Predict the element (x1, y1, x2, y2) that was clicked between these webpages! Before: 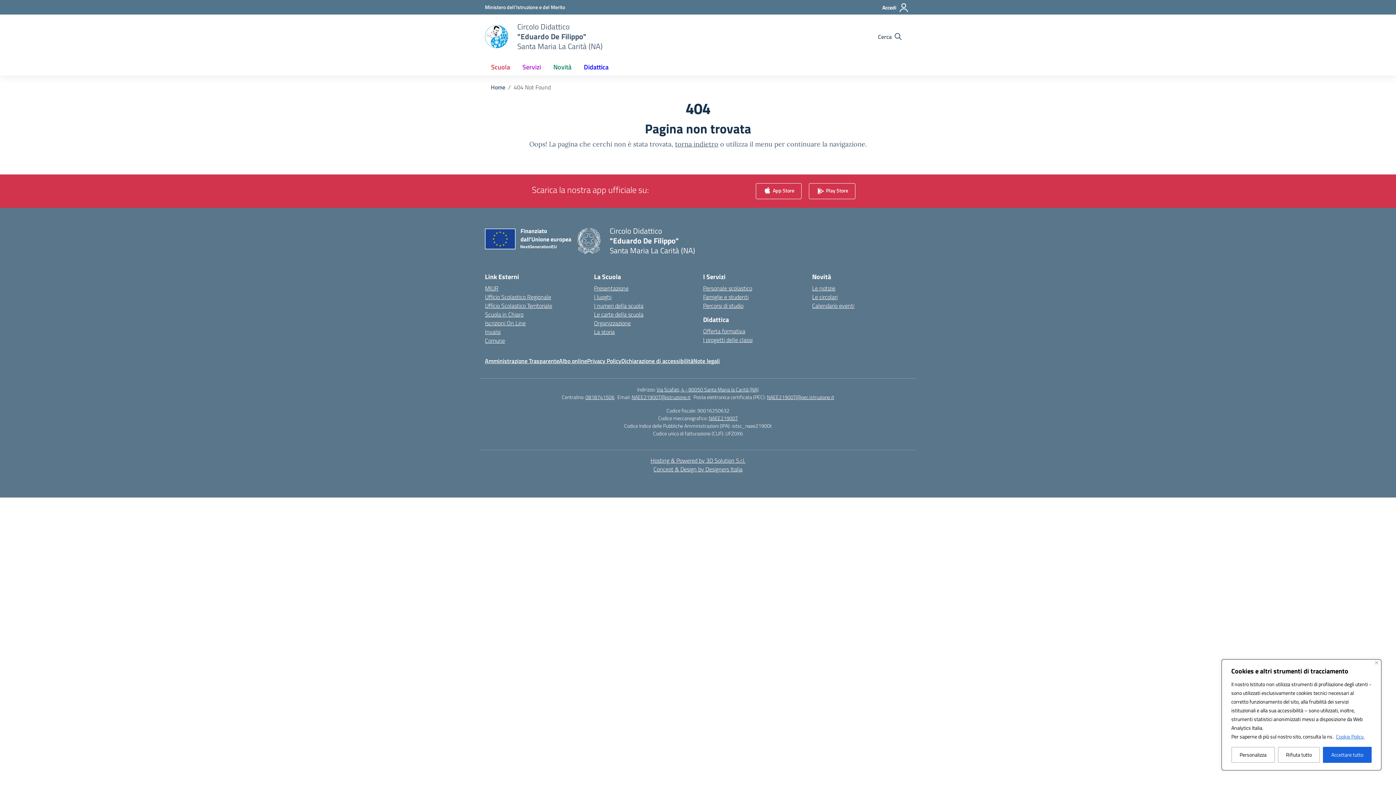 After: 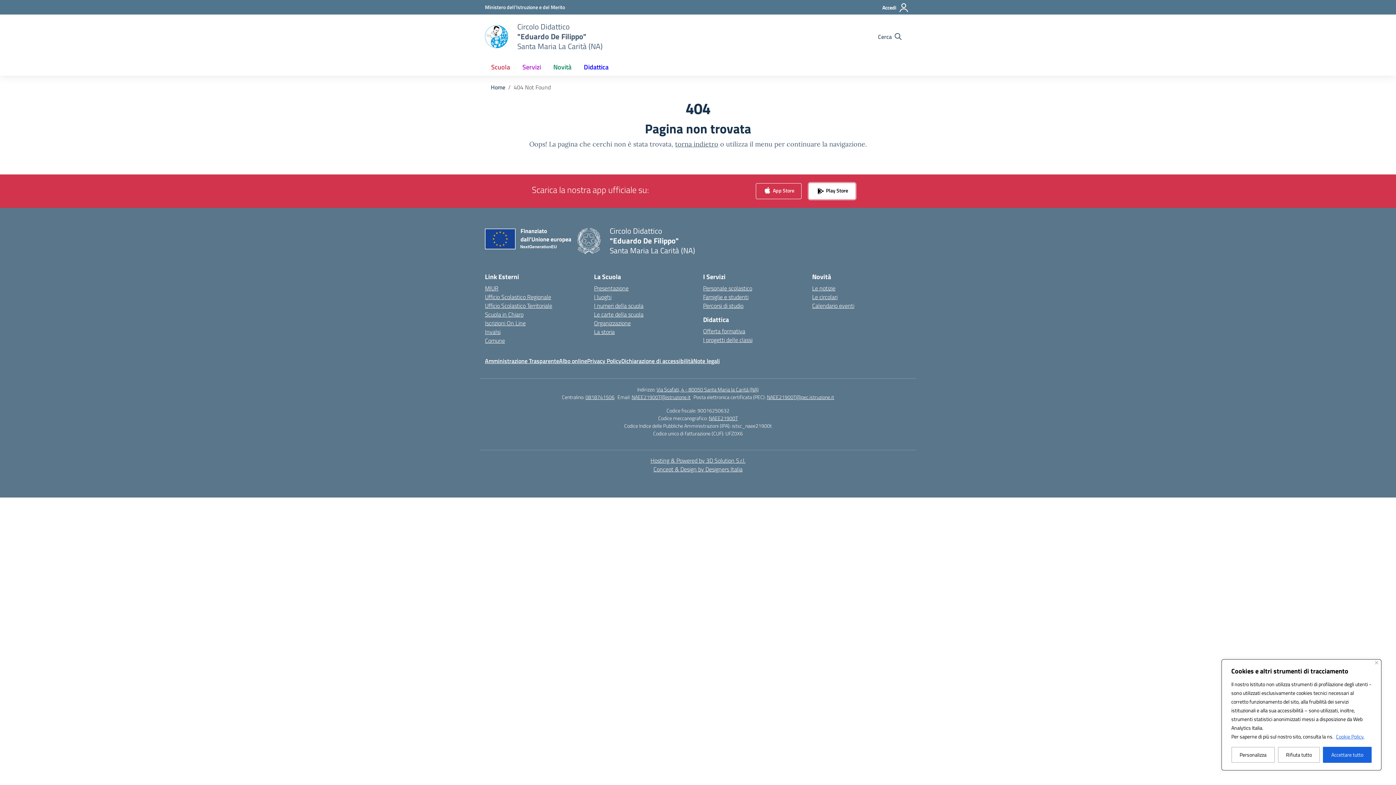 Action: label:  Play Store bbox: (809, 183, 855, 199)